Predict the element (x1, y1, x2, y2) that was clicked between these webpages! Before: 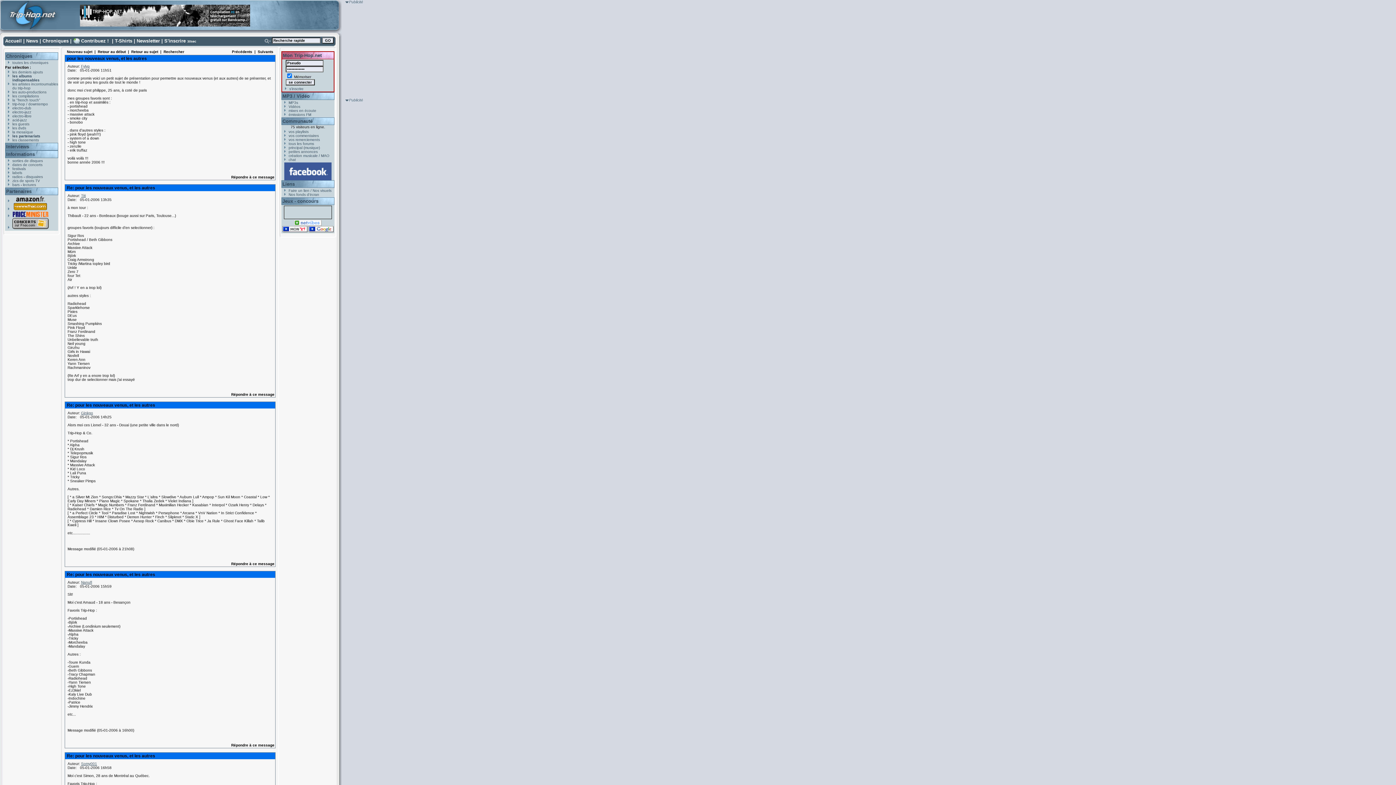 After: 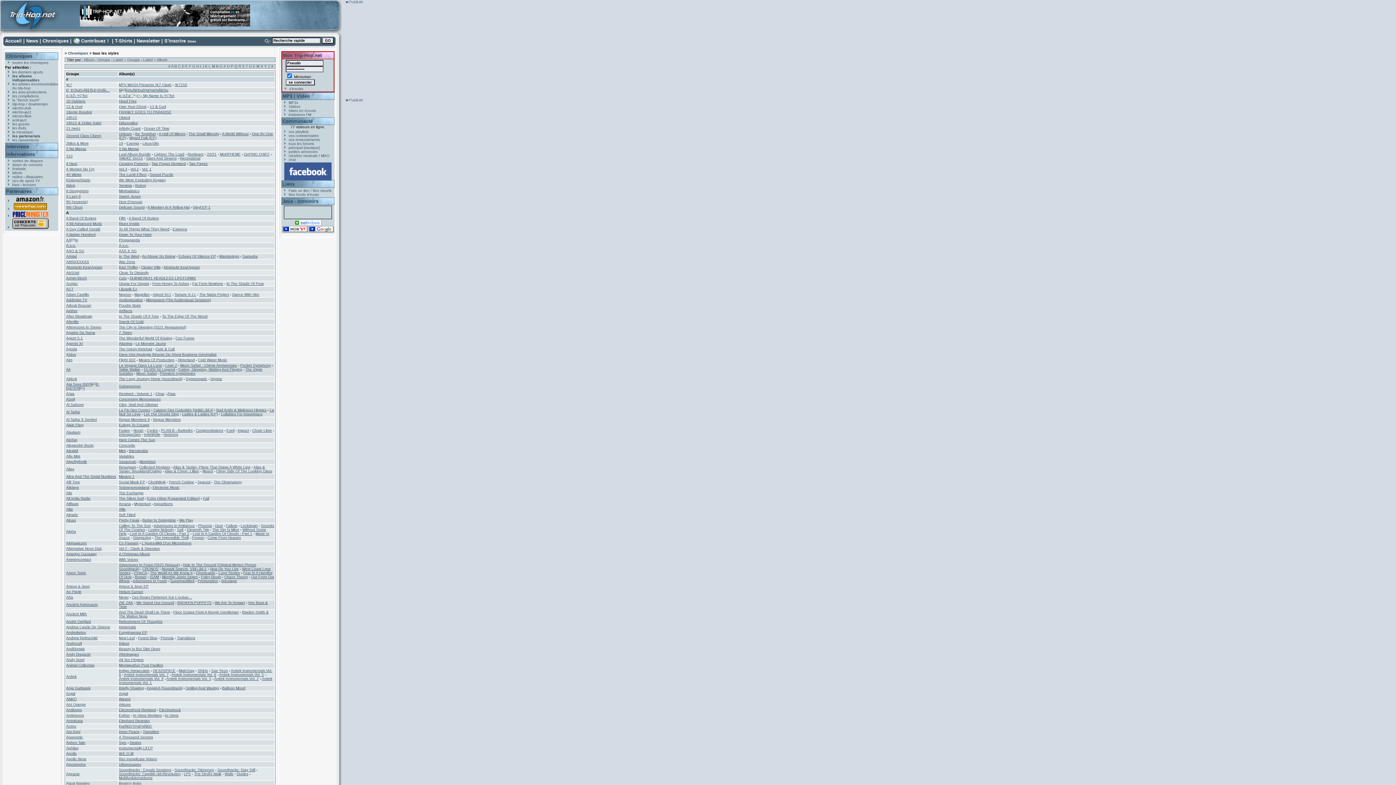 Action: bbox: (12, 60, 48, 64) label: toutes les chroniques